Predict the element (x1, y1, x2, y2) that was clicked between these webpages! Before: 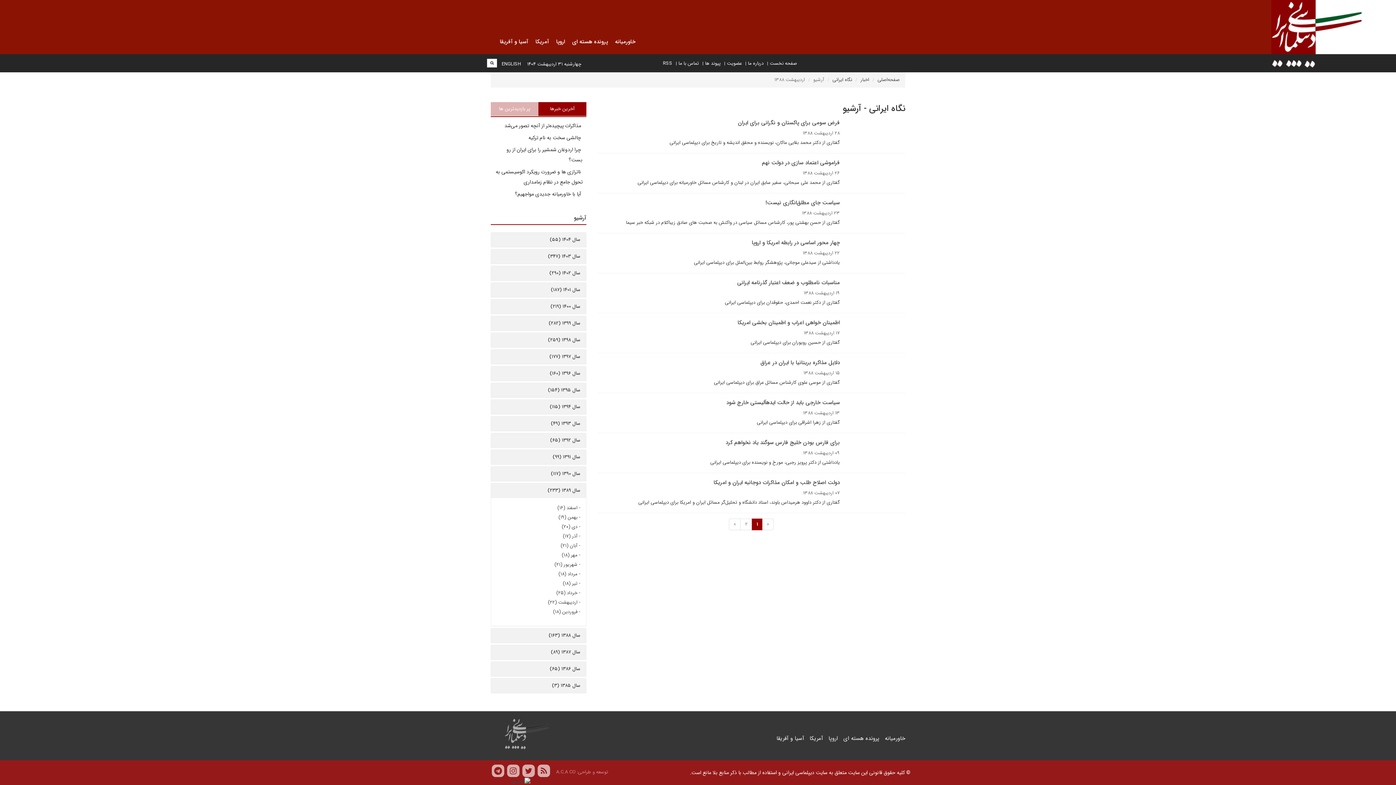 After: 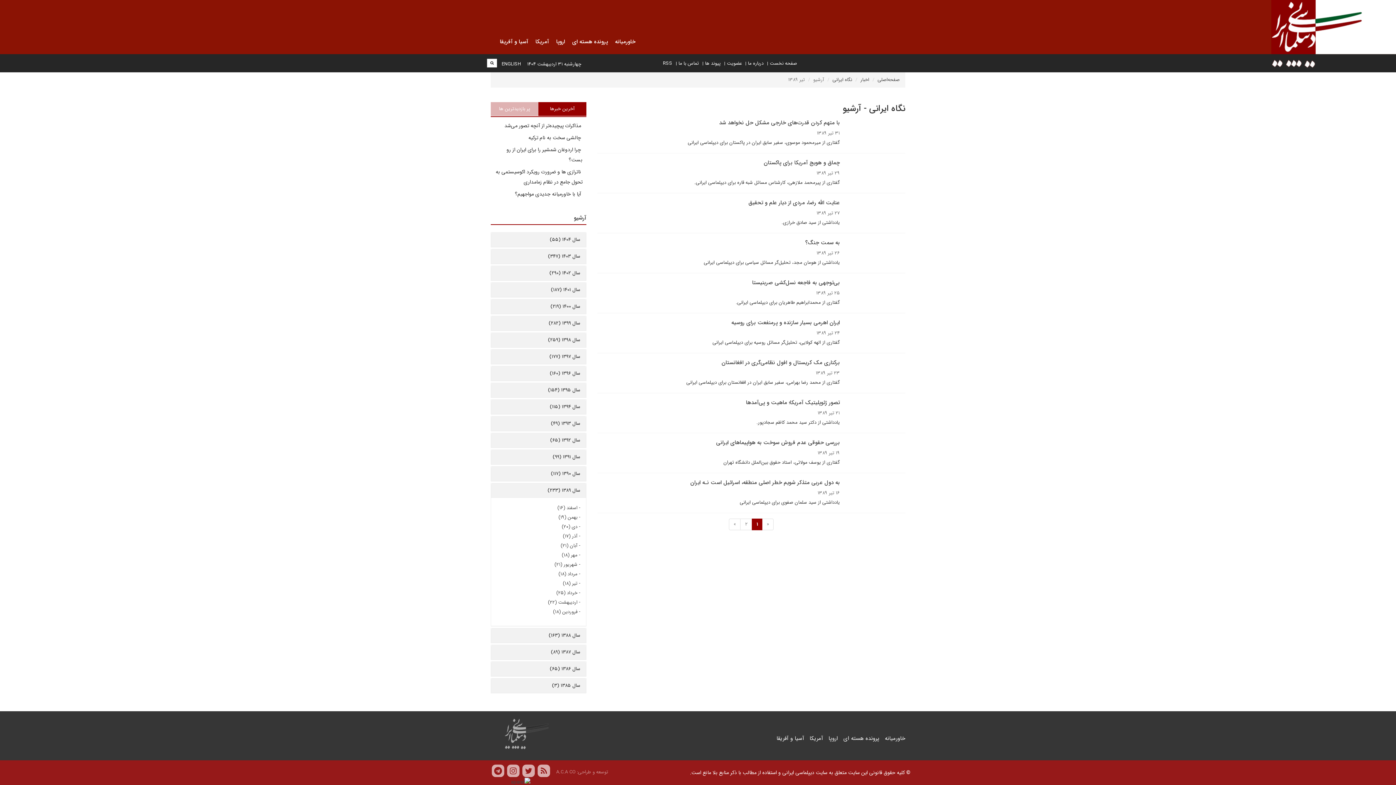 Action: label: تیر (۱۸) bbox: (563, 580, 577, 587)